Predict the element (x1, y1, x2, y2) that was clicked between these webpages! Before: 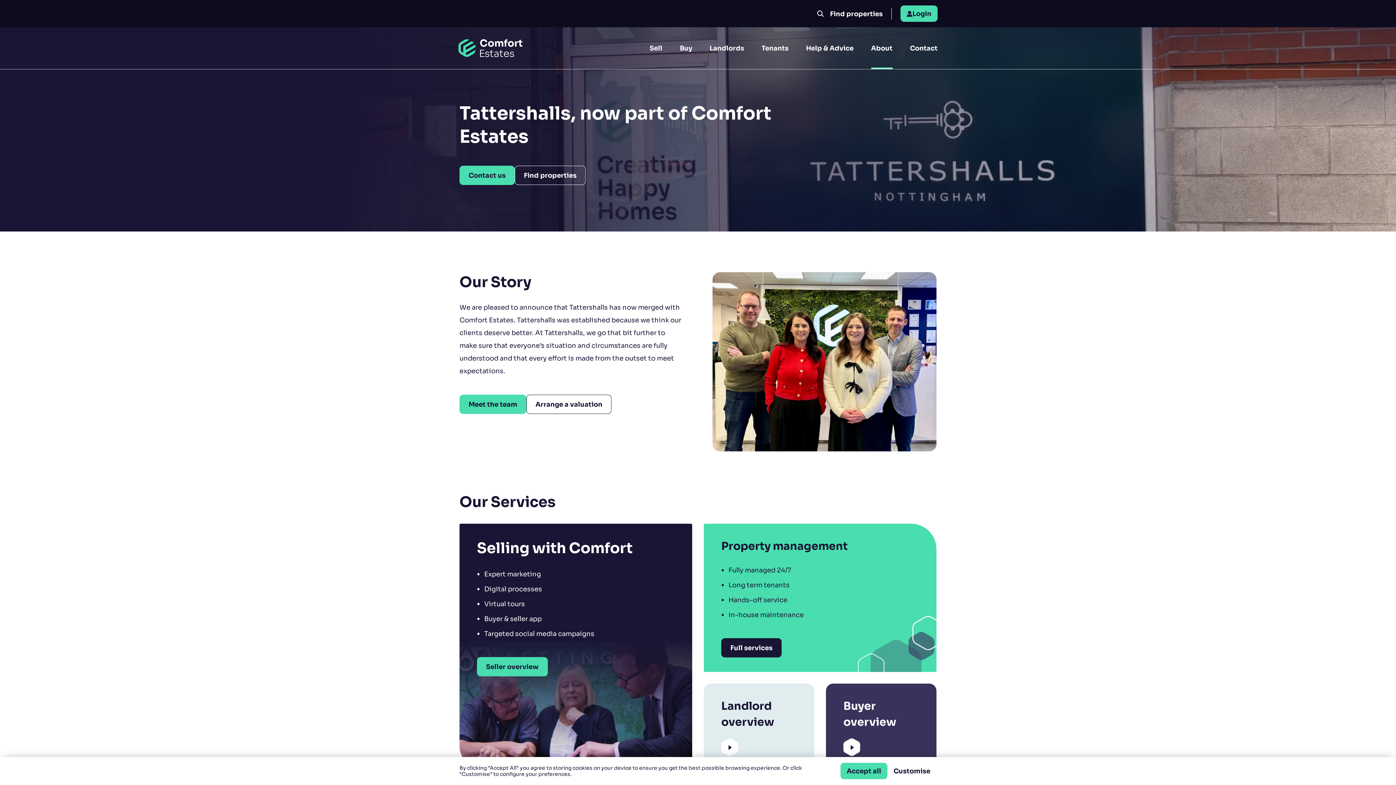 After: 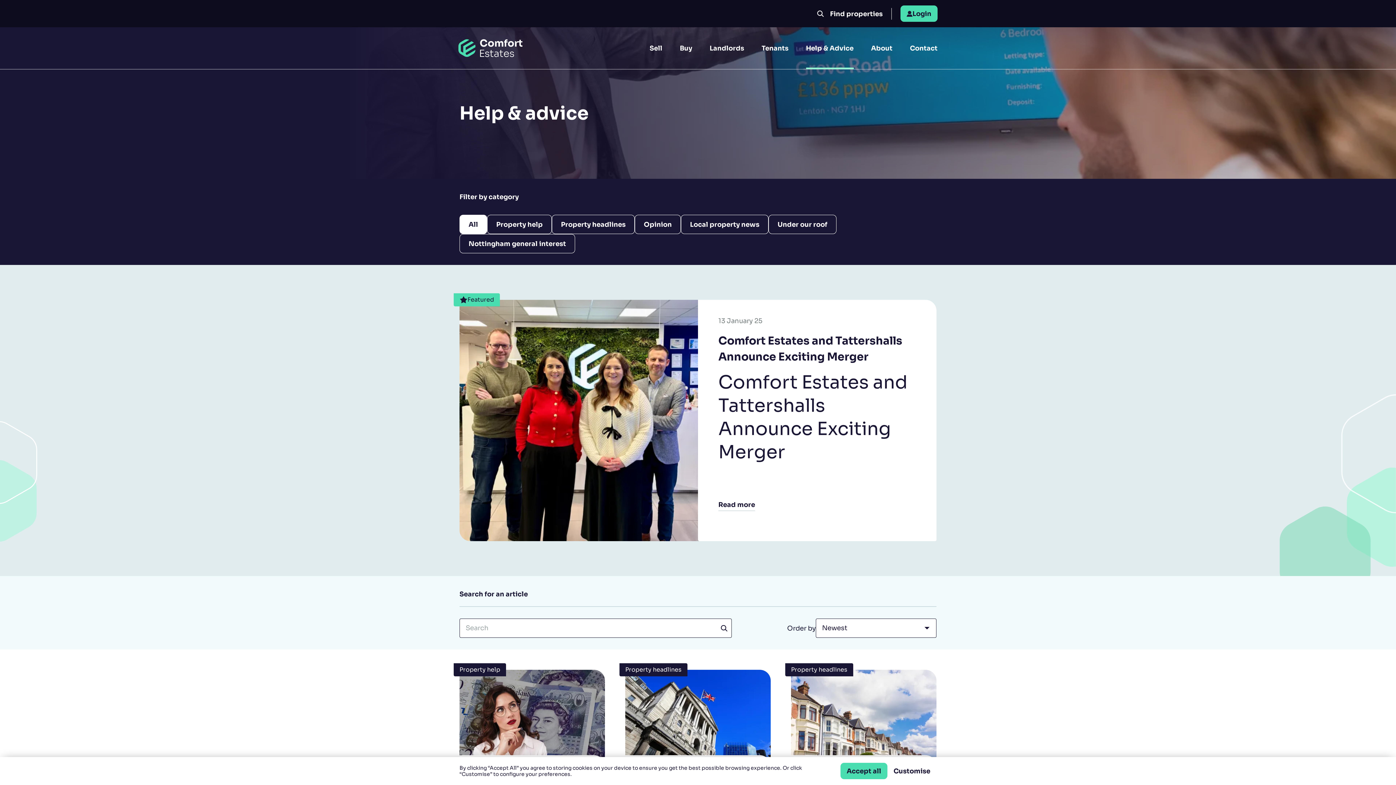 Action: label: Help & Advice bbox: (797, 27, 862, 69)